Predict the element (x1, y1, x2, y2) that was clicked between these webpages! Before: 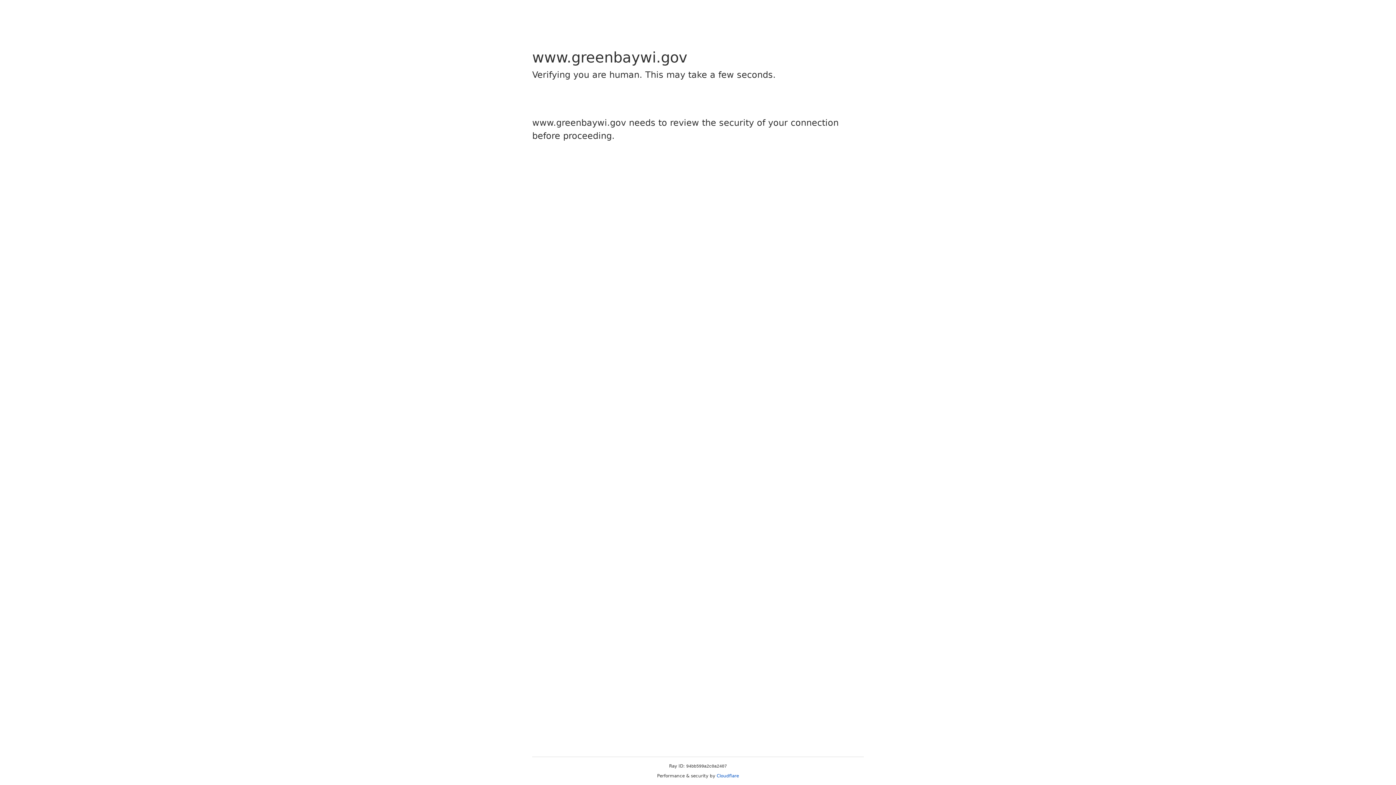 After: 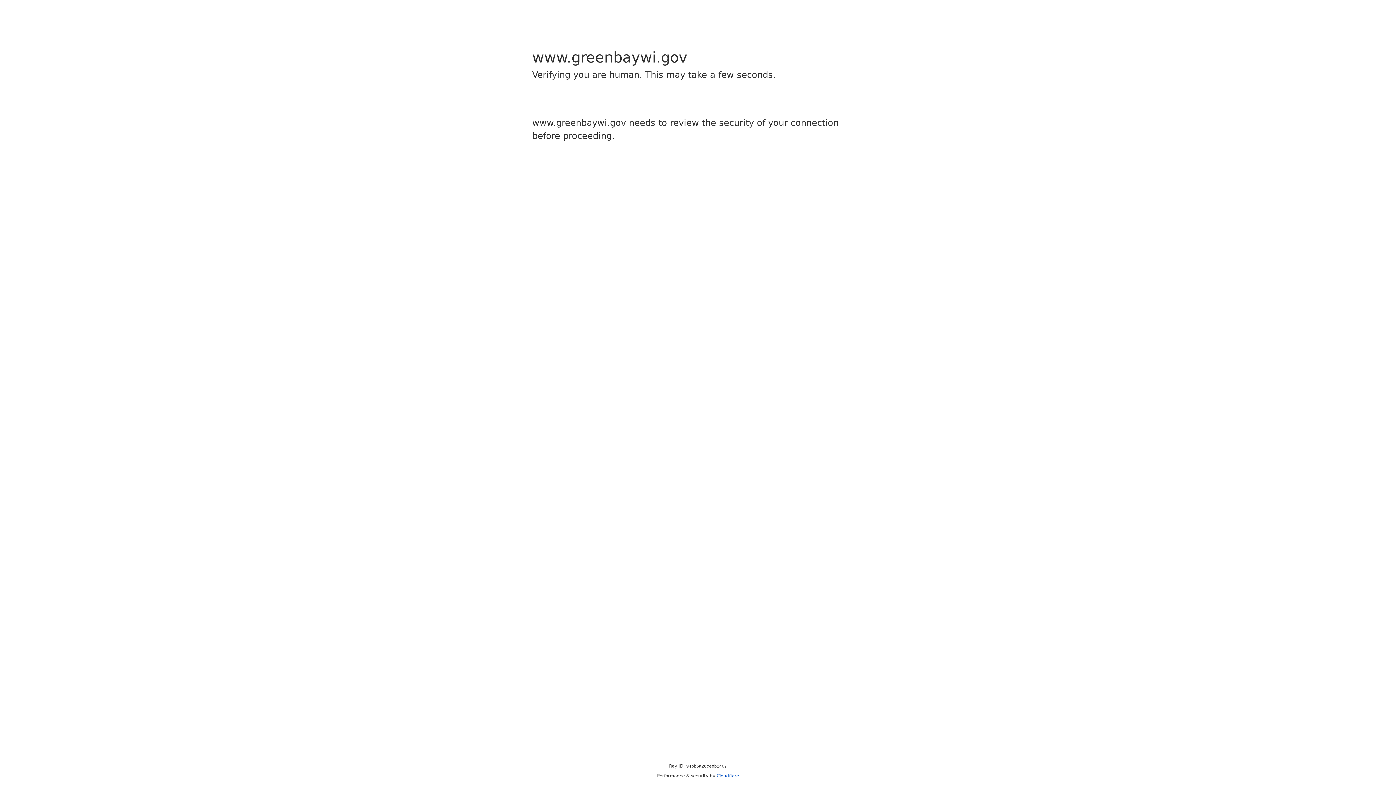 Action: label: Cloudflare bbox: (716, 773, 739, 778)